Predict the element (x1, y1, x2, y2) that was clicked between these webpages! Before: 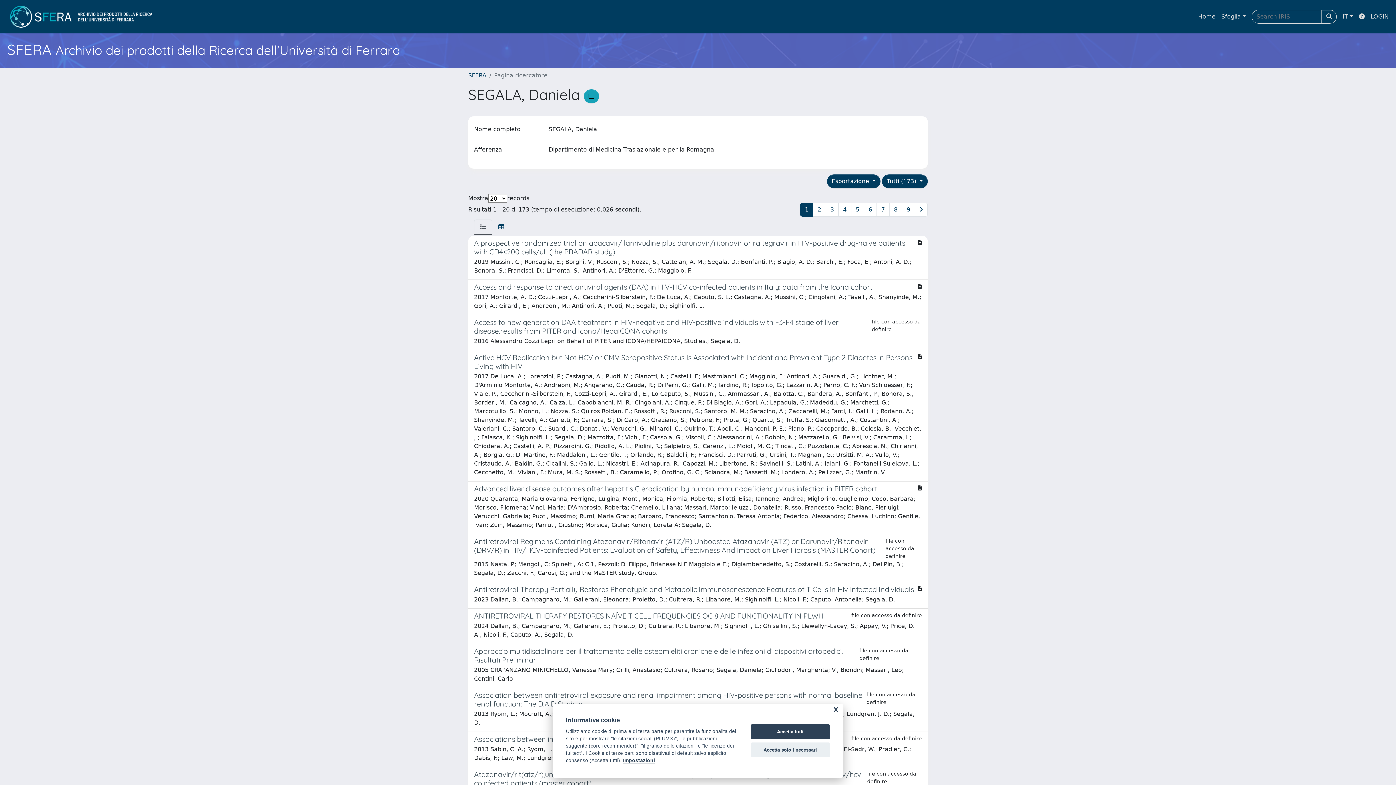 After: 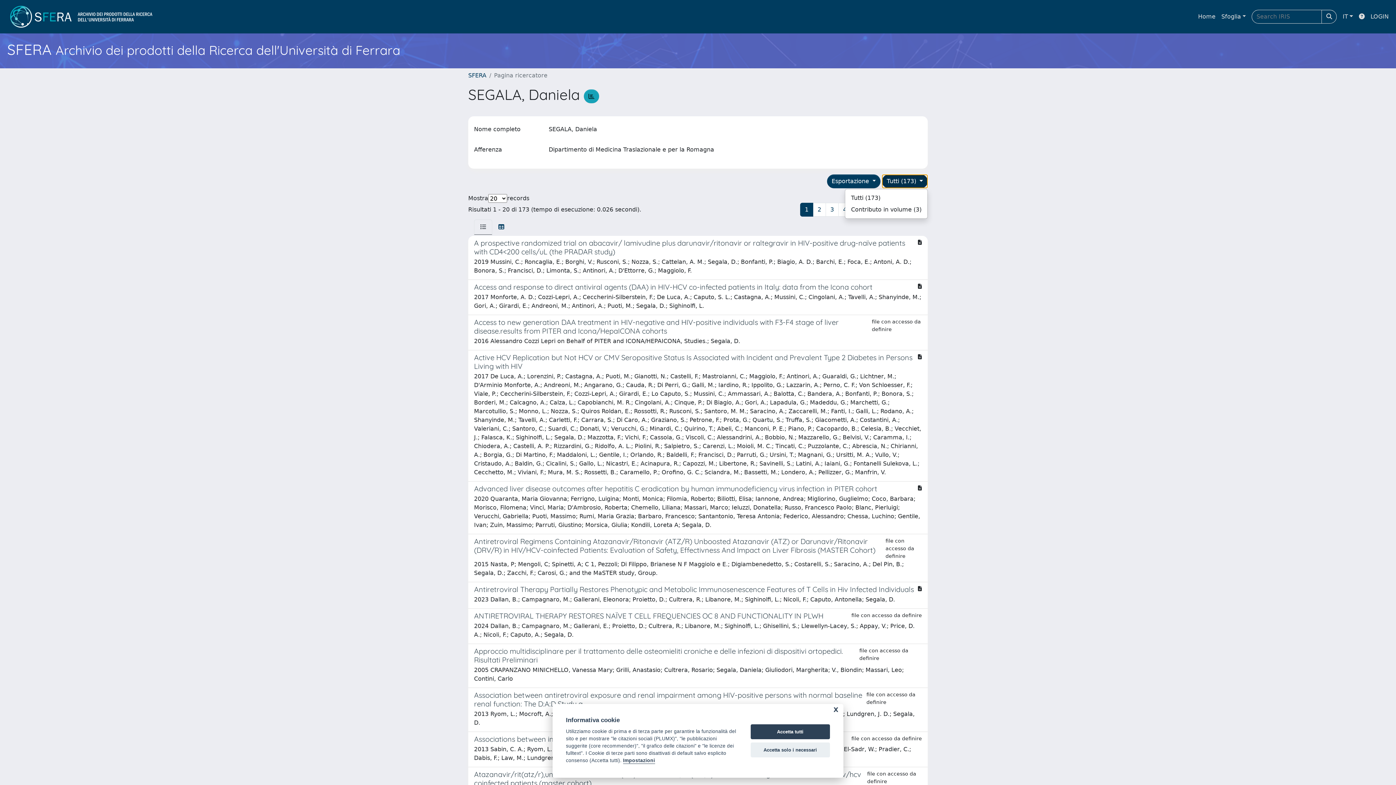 Action: label: Tutti (173)  bbox: (882, 174, 928, 188)